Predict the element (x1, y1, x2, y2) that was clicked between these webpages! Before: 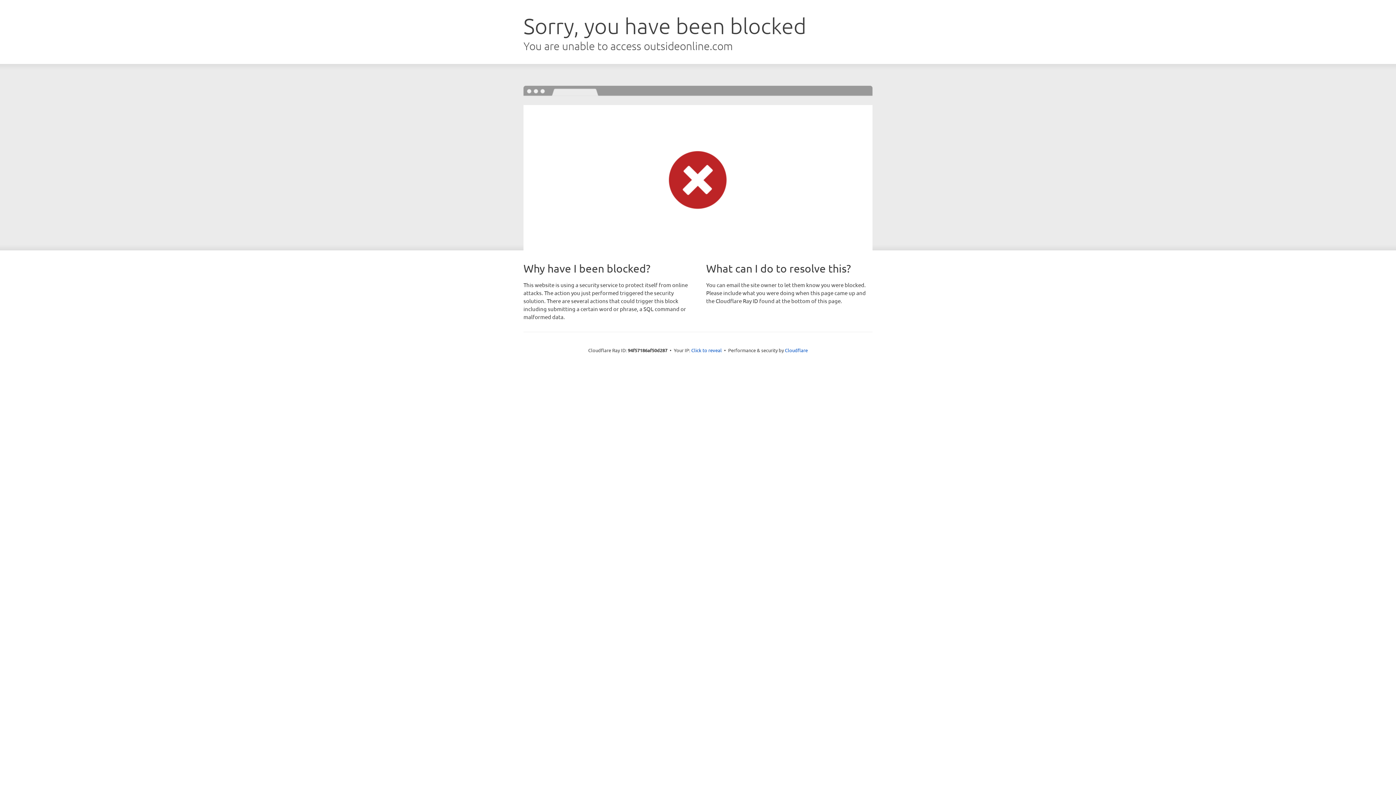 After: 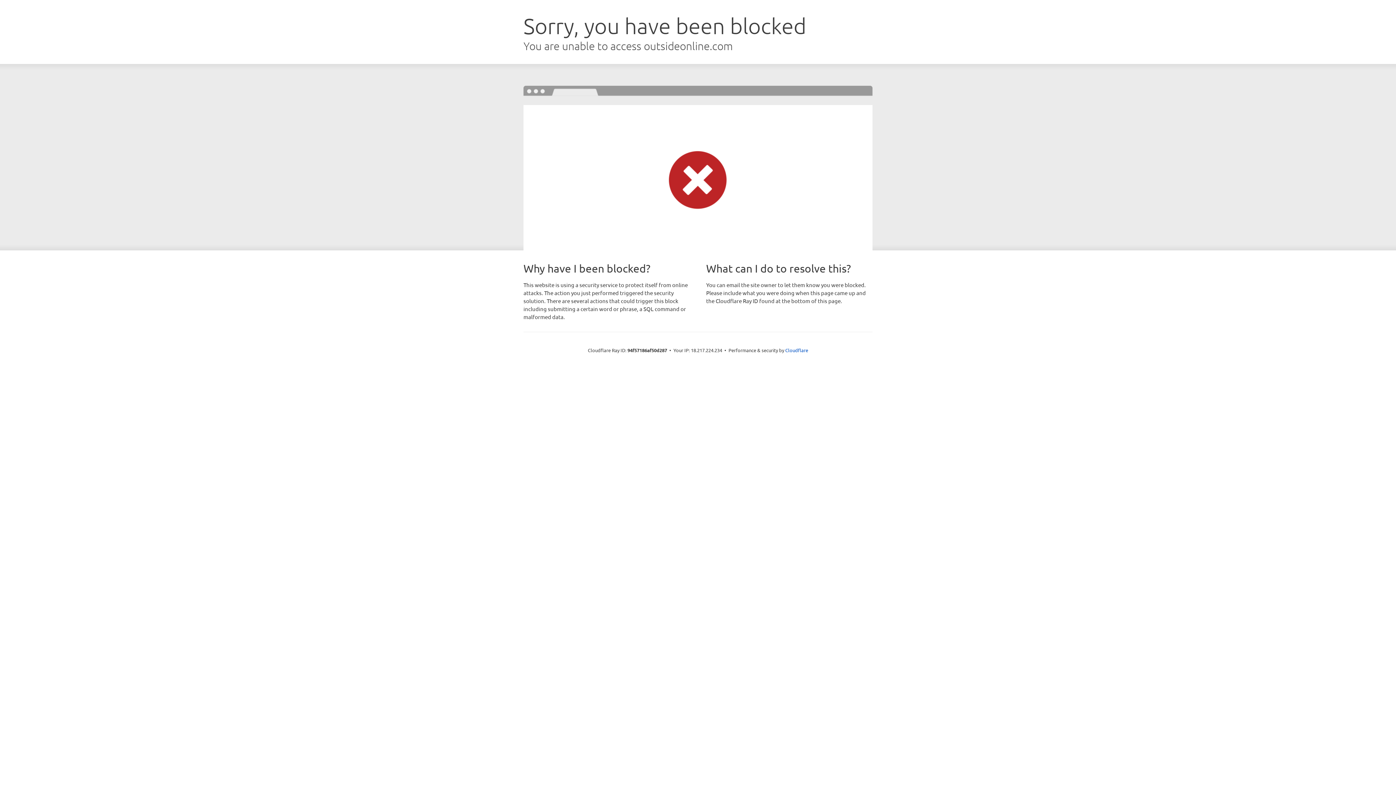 Action: label: Click to reveal bbox: (691, 346, 722, 353)